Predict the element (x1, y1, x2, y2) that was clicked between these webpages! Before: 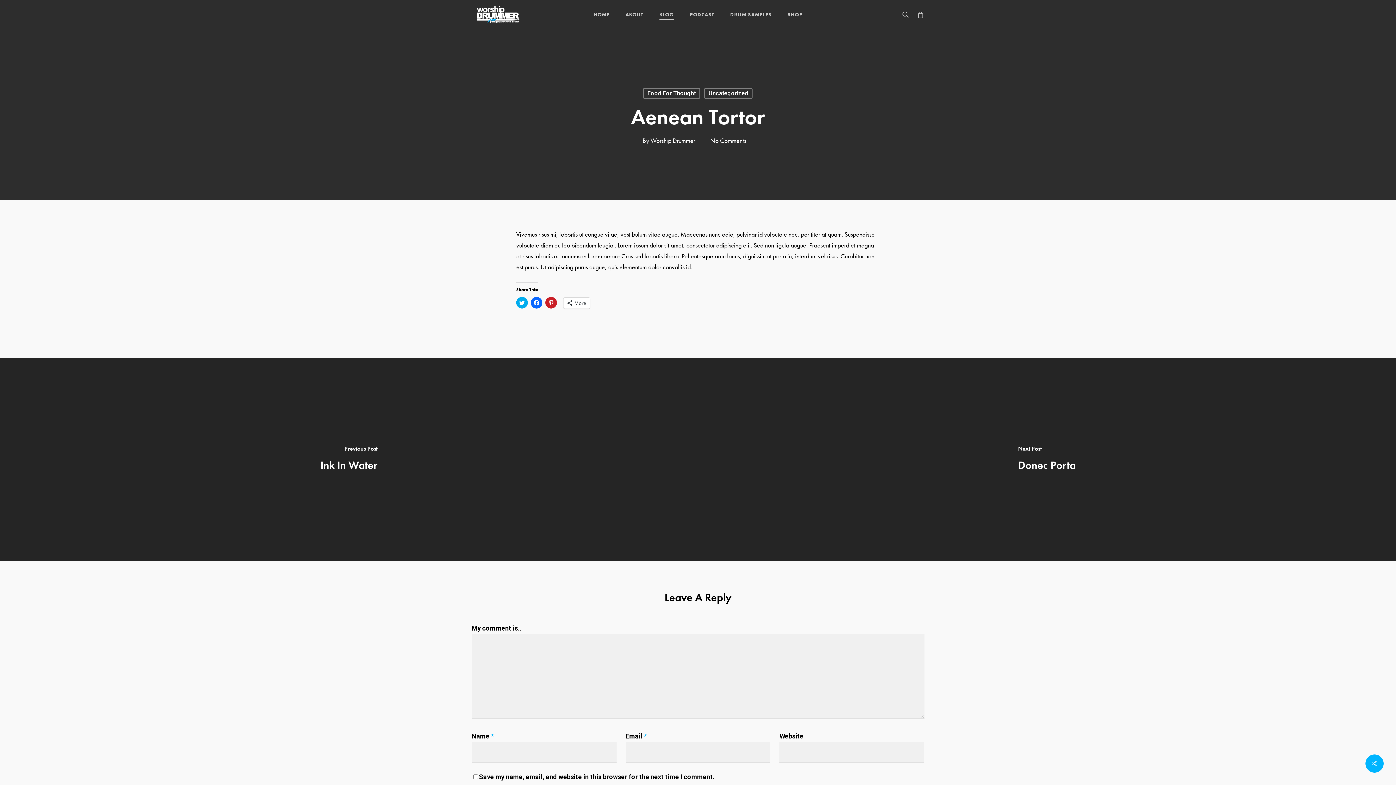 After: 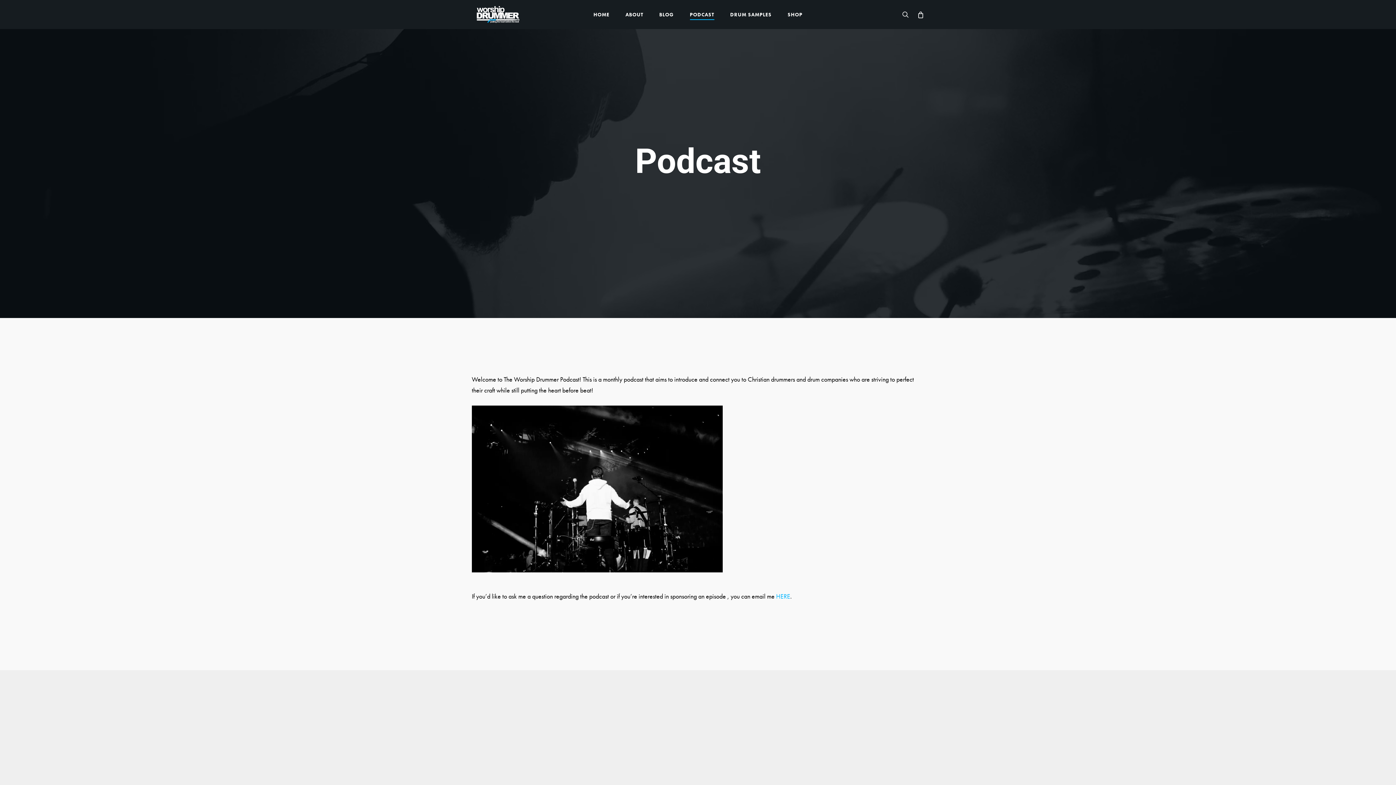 Action: bbox: (690, 10, 714, 18) label: PODCAST